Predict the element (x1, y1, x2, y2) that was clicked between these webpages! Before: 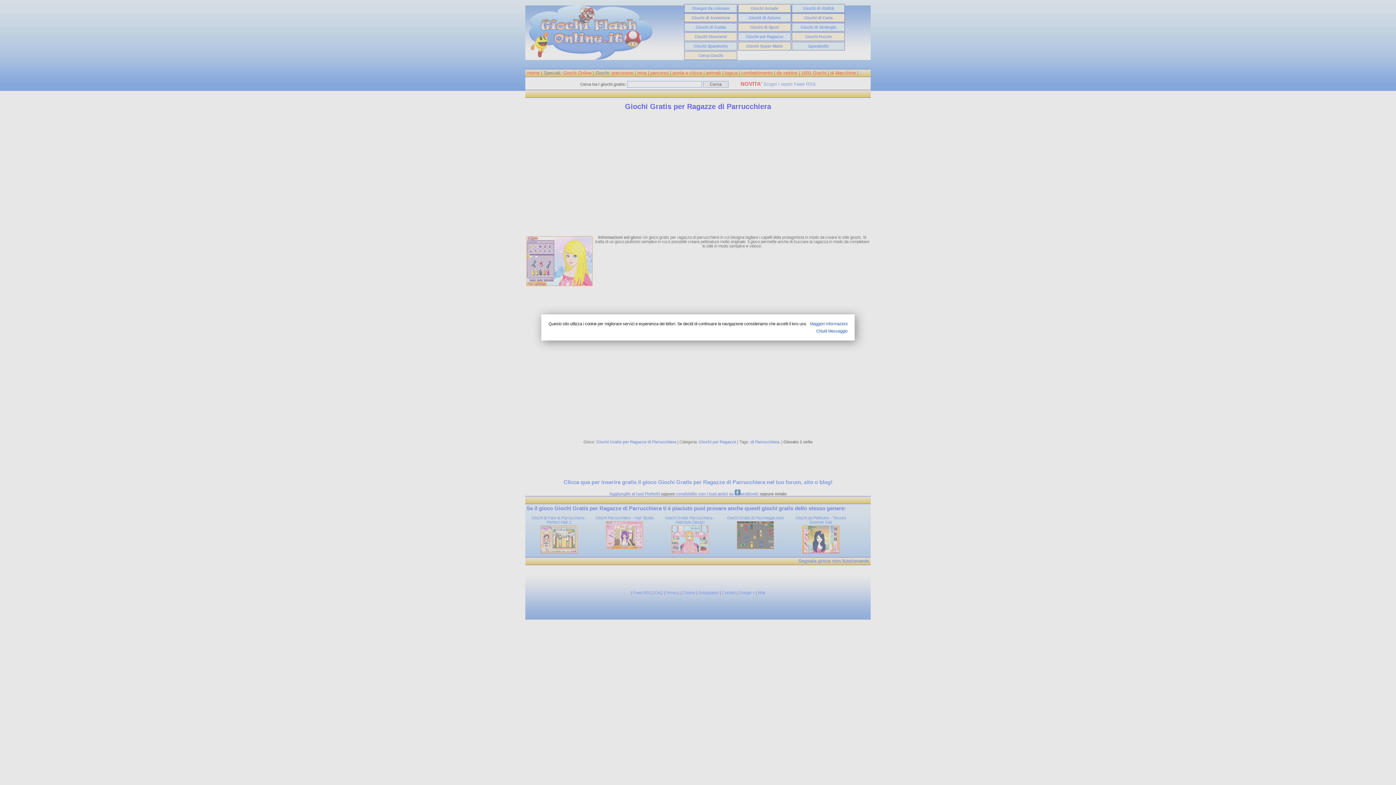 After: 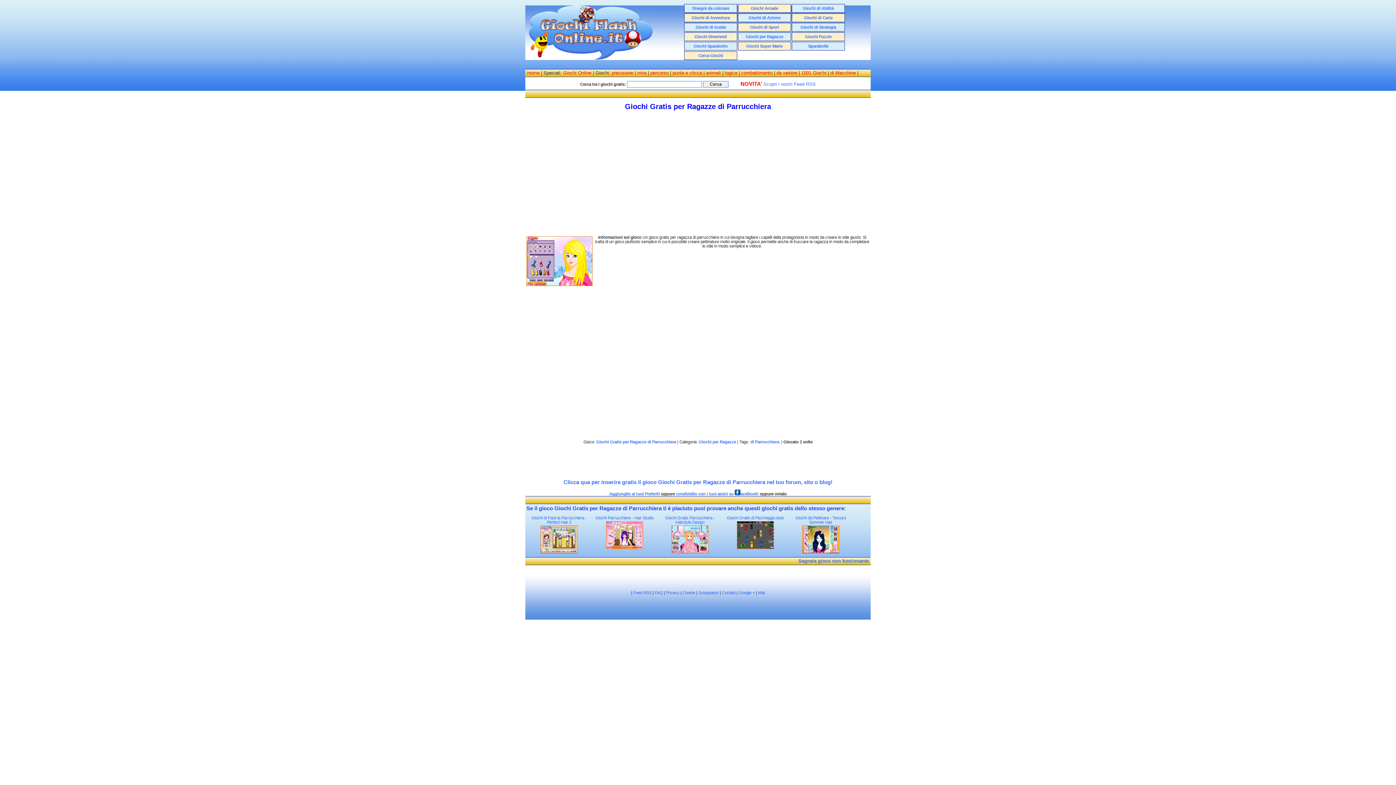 Action: bbox: (557, 328, 847, 333) label: Chiudi Messaggio